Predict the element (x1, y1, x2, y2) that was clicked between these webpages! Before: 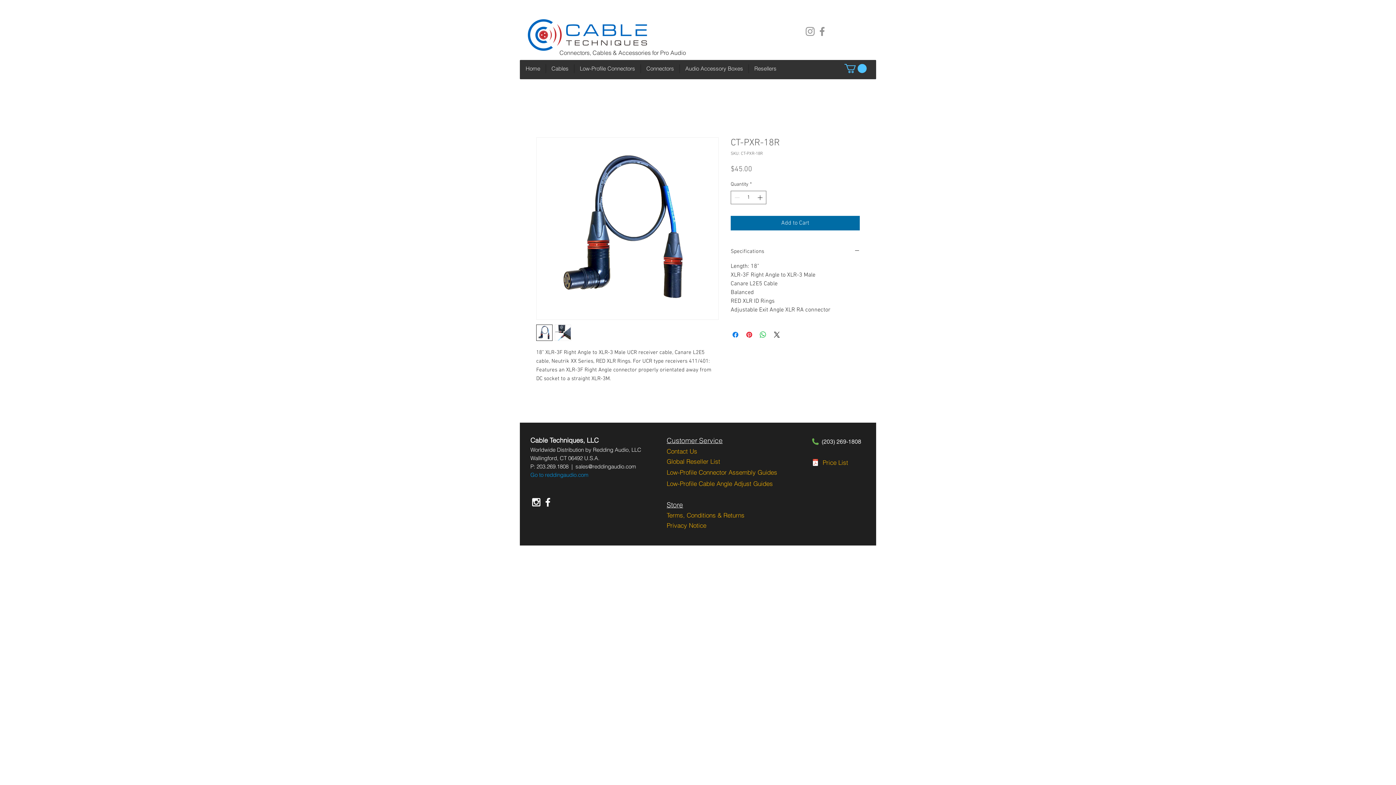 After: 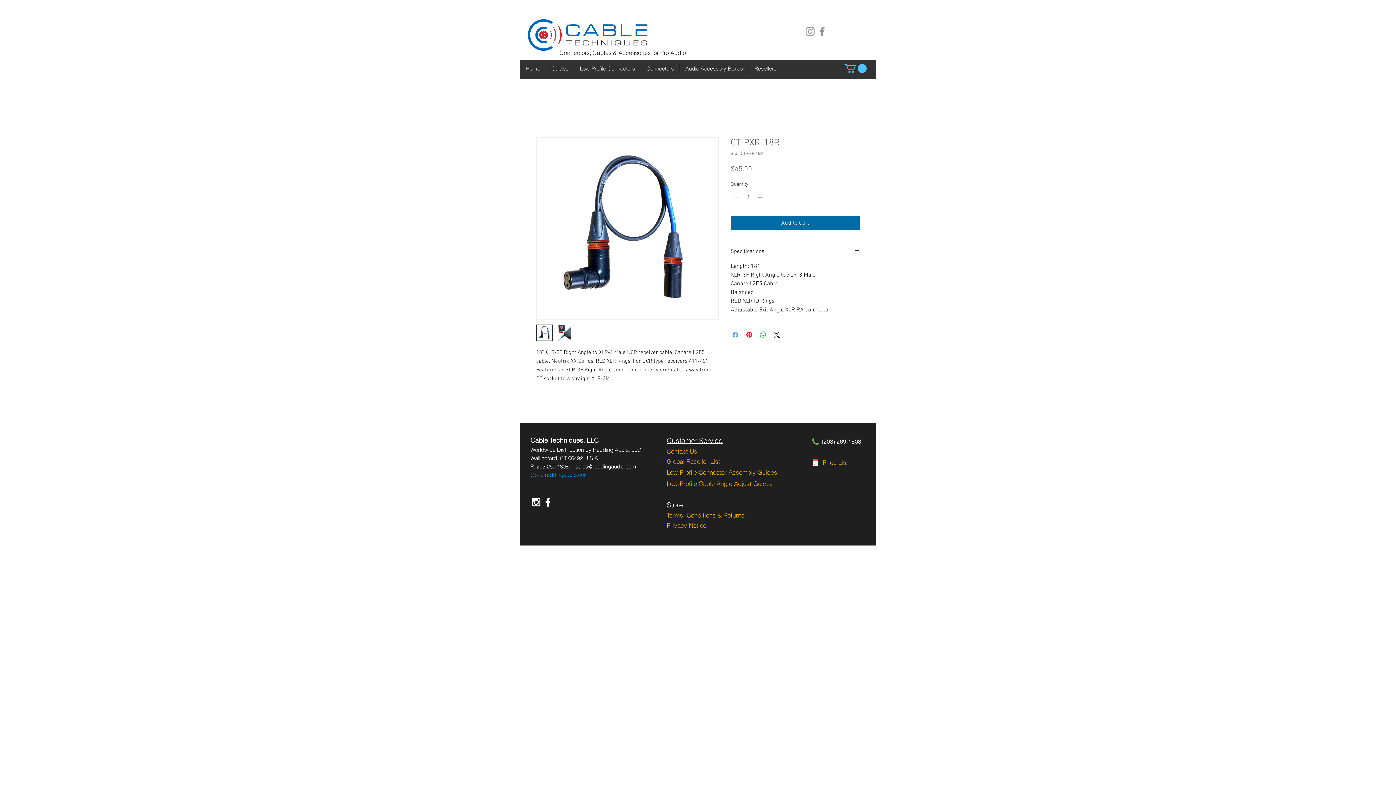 Action: bbox: (731, 330, 740, 339) label: Share on Facebook